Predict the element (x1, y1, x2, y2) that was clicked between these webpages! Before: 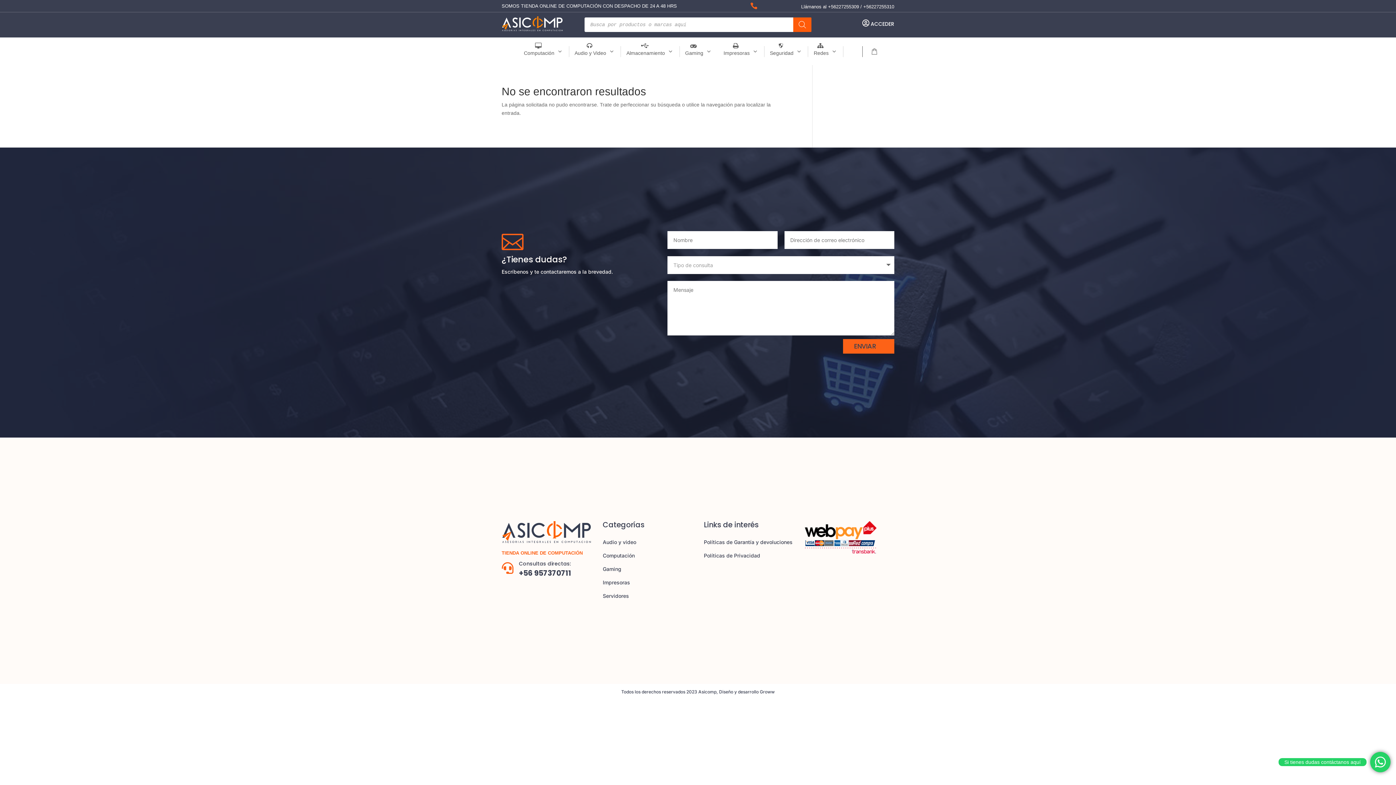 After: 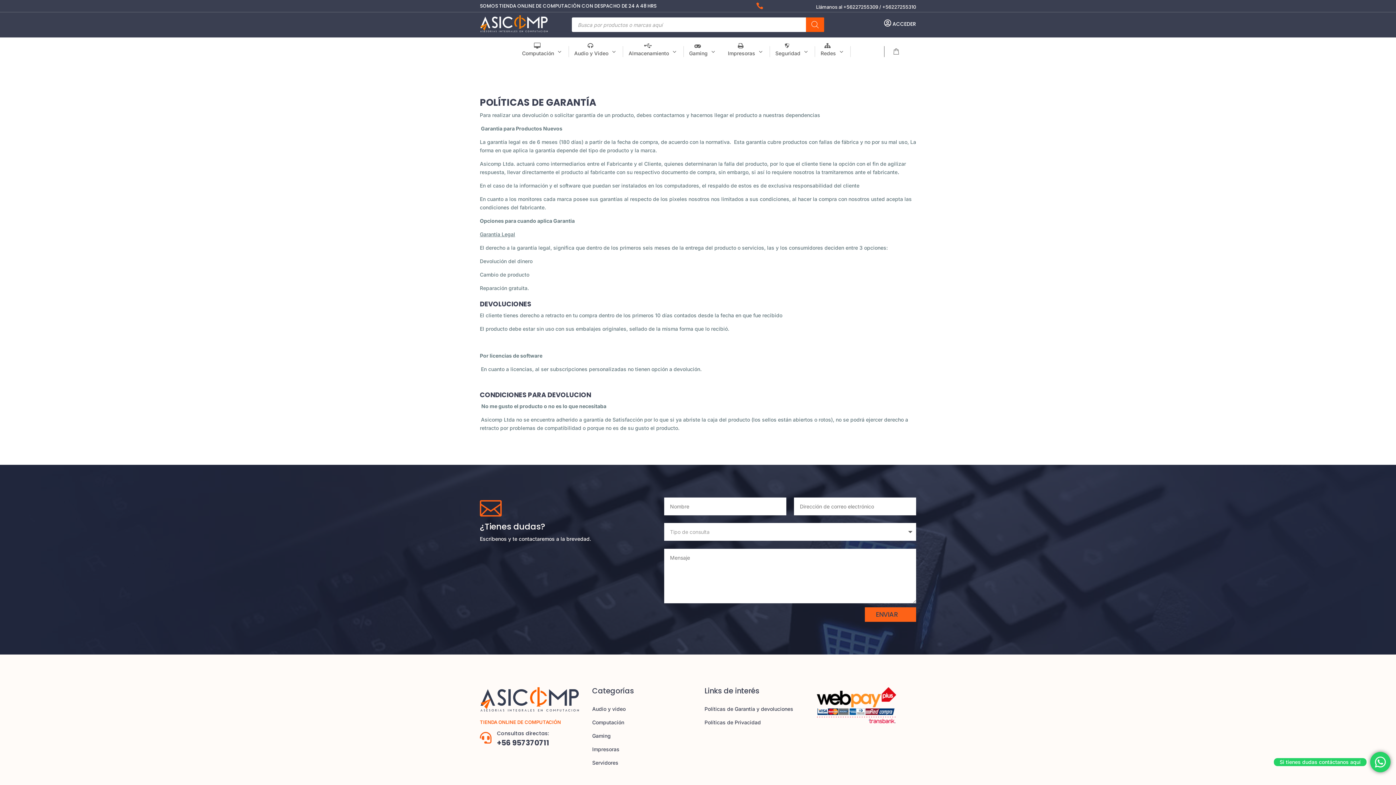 Action: label: Políticas de Garantía y devoluciones bbox: (704, 539, 792, 545)